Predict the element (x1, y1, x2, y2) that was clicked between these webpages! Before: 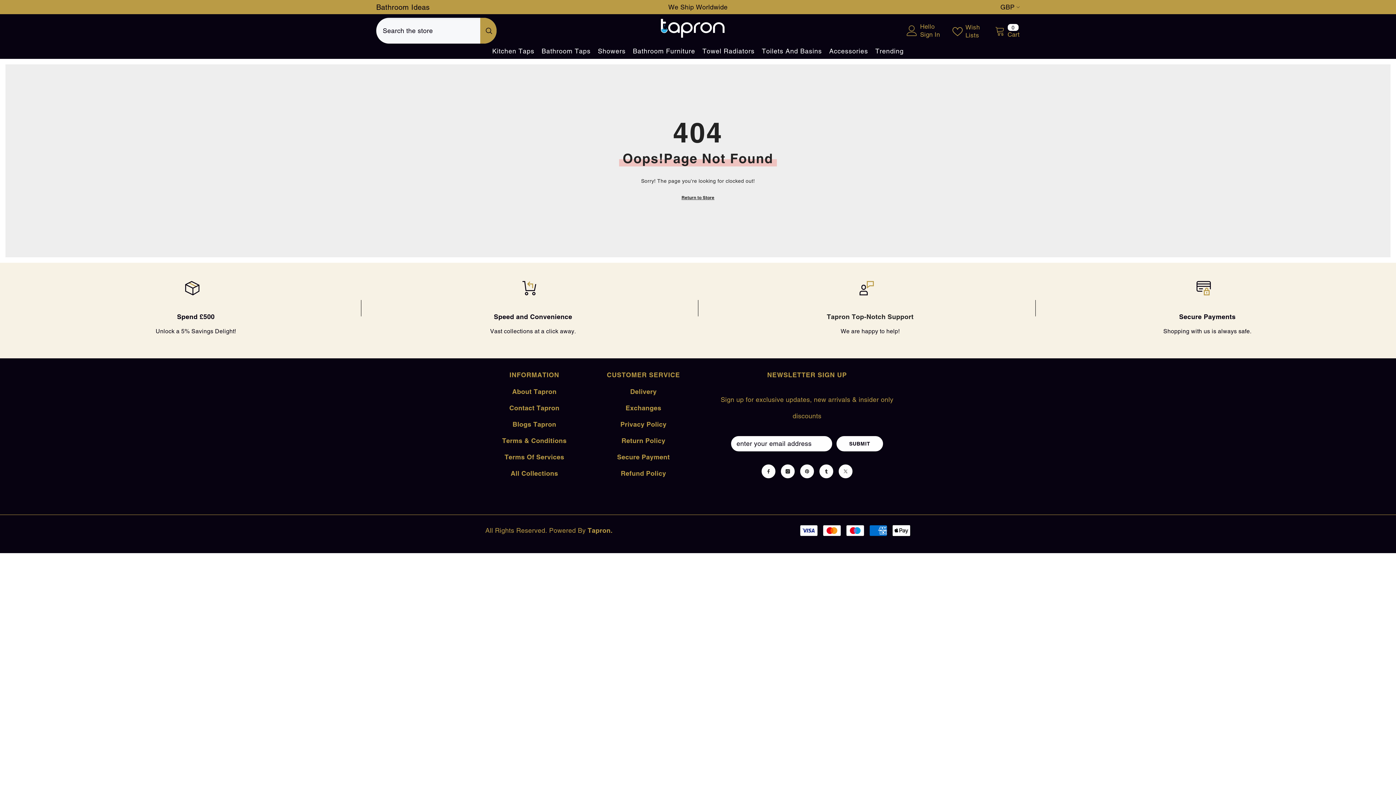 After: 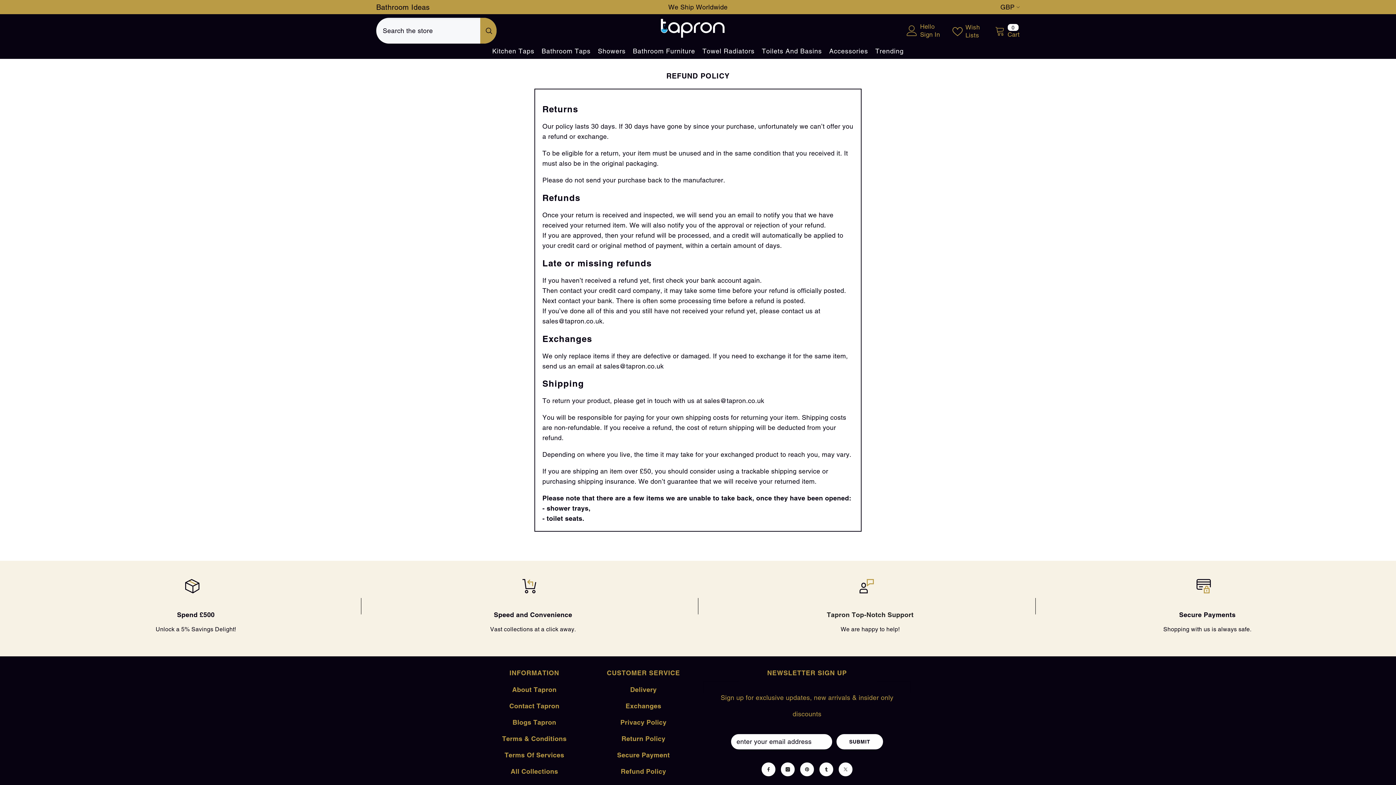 Action: bbox: (620, 465, 666, 481) label: Refund Policy